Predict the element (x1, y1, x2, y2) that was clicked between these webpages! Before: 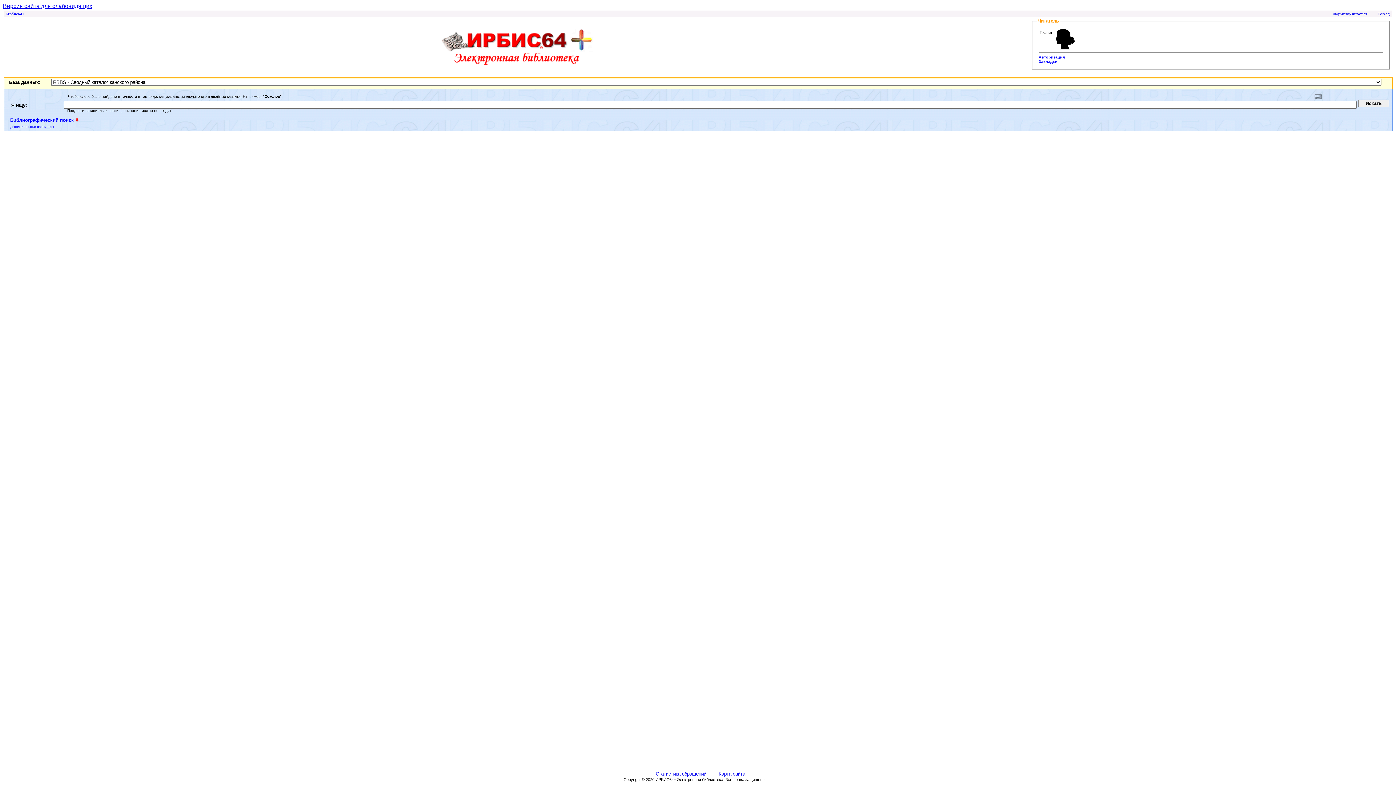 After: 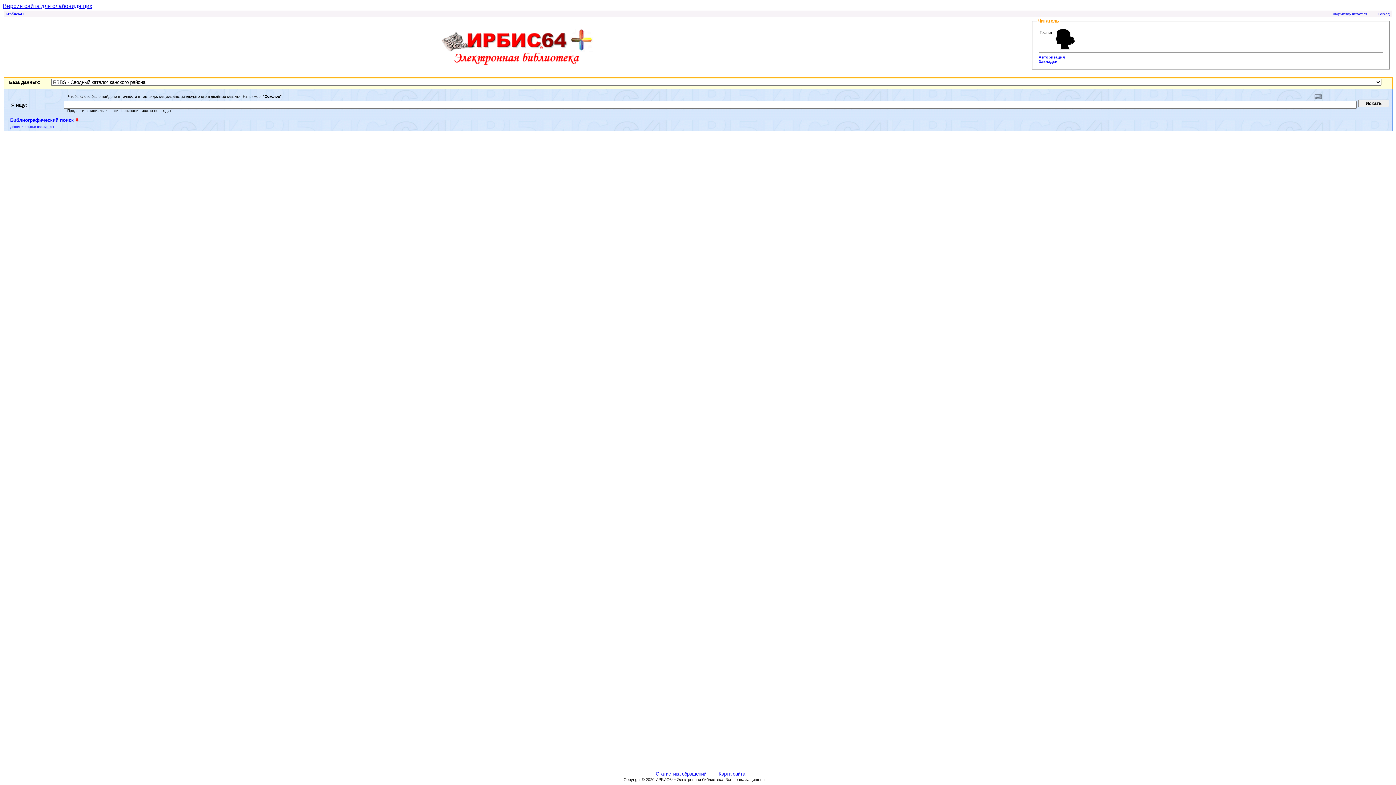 Action: bbox: (707, 771, 745, 777) label: Карта сайта